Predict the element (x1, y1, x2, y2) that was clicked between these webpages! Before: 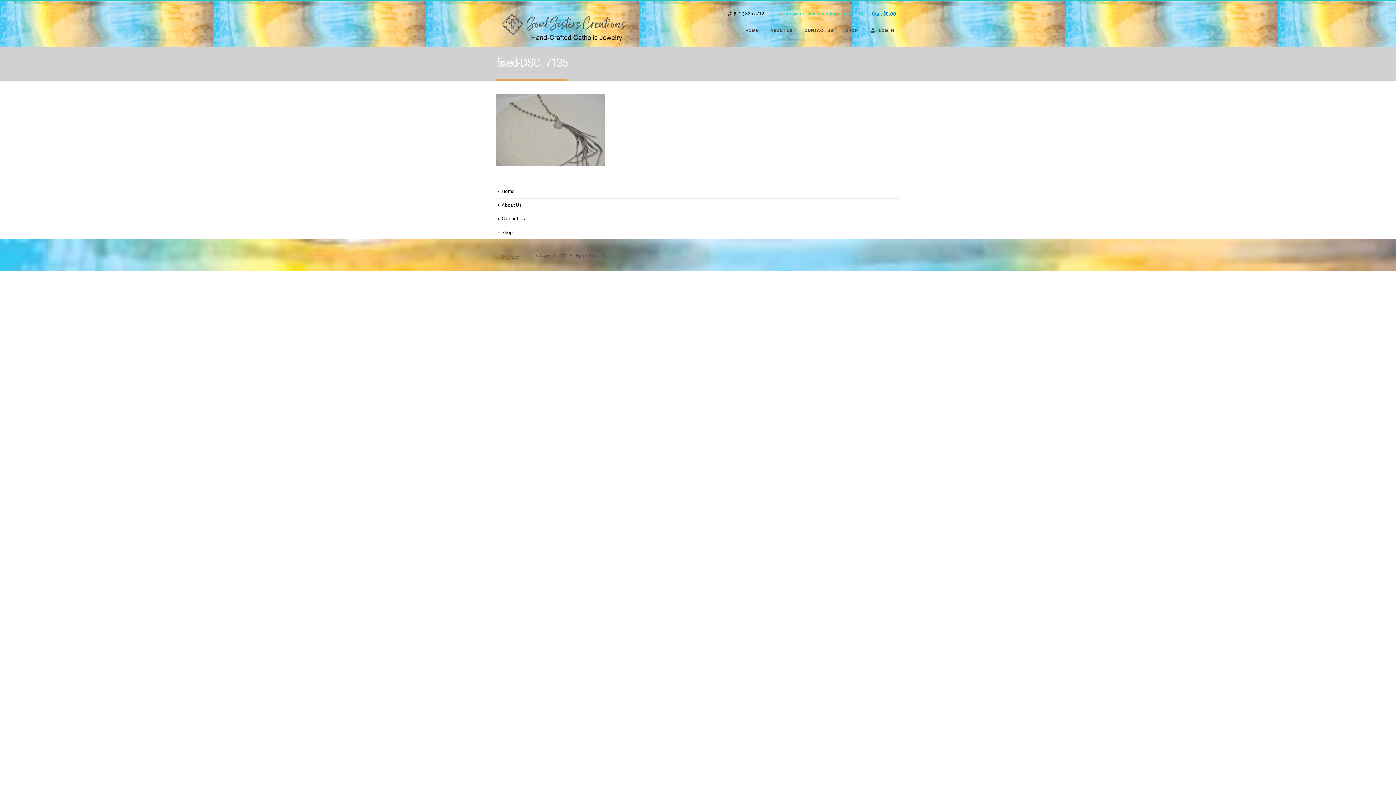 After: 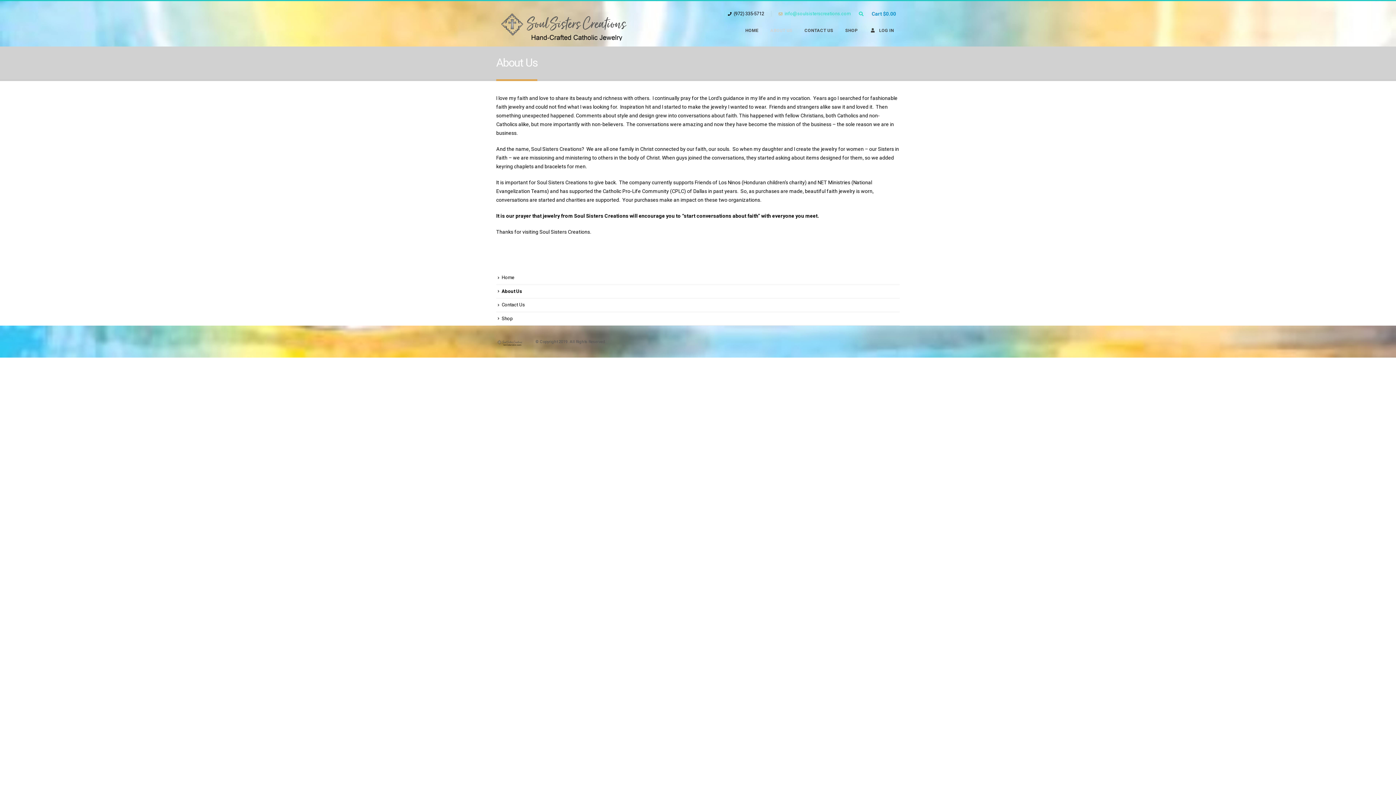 Action: bbox: (764, 23, 798, 37) label: ABOUT US